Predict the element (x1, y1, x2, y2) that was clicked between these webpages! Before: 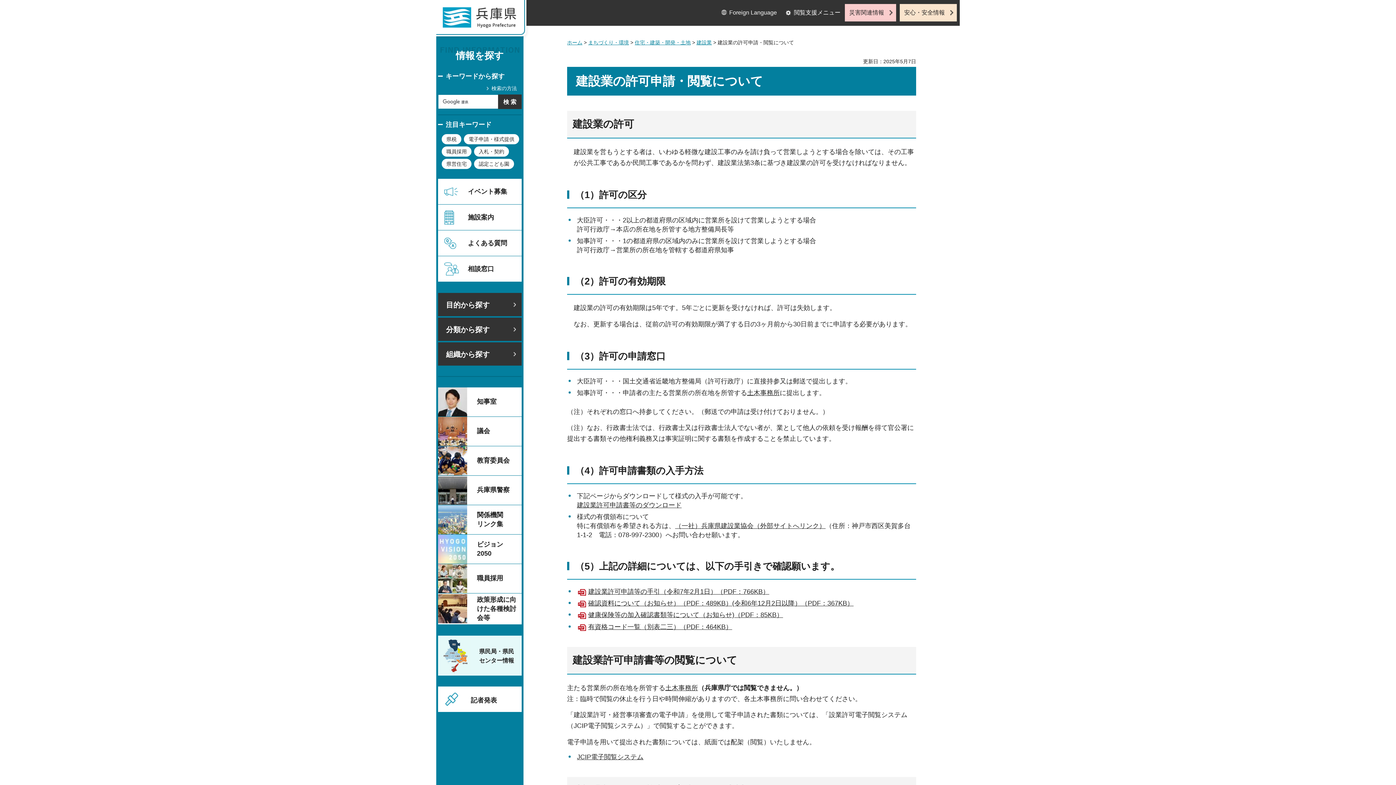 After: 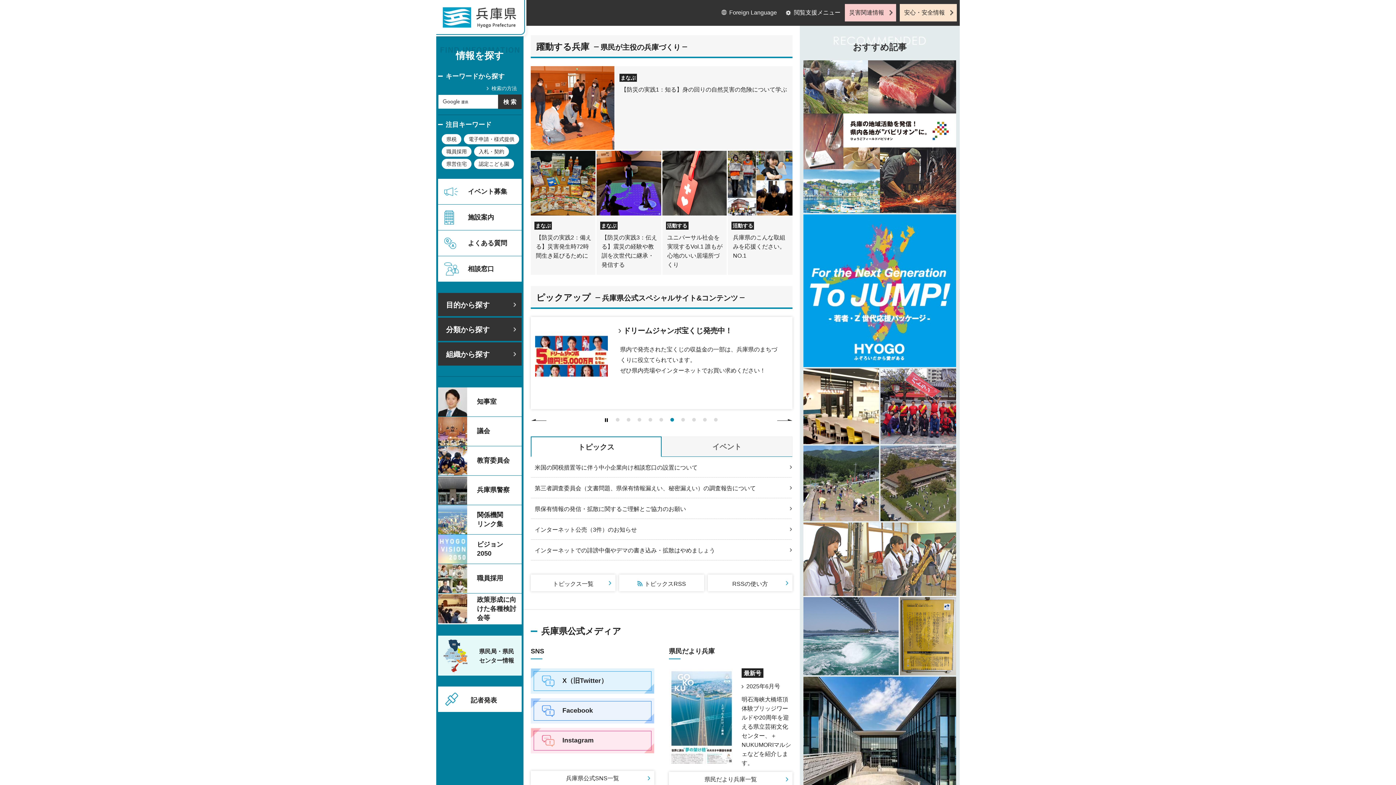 Action: bbox: (567, 39, 582, 45) label: ホーム